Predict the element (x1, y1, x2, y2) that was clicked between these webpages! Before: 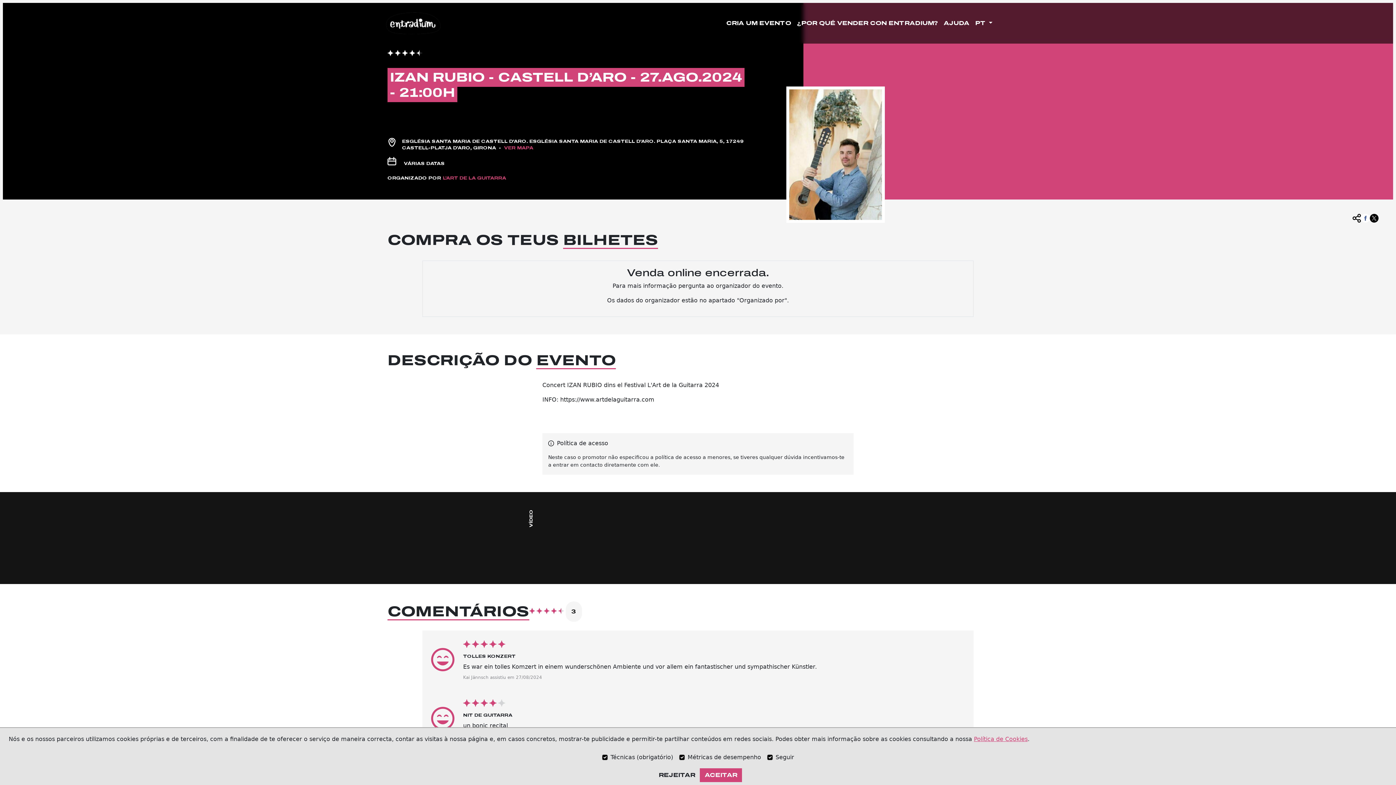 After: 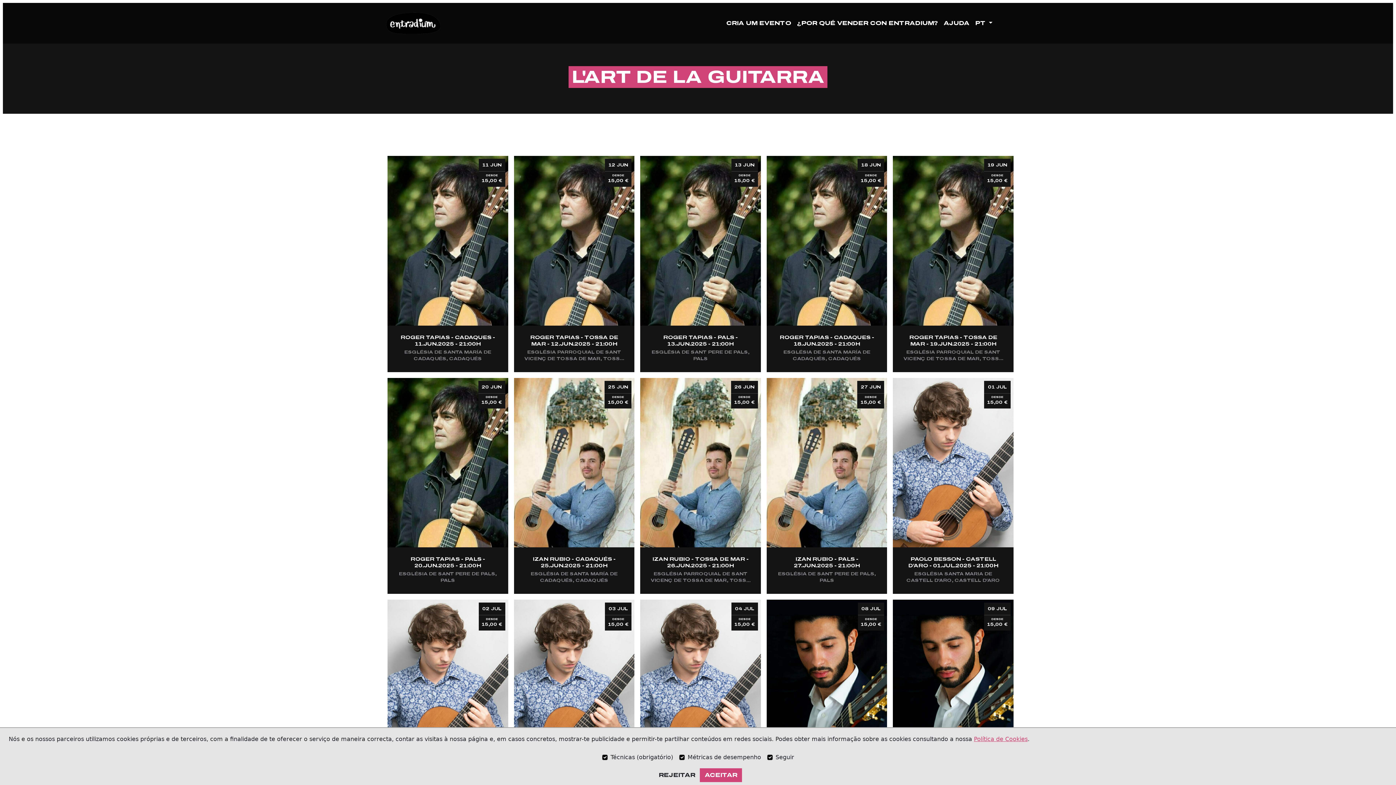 Action: label: L'ART DE LA GUITARRA bbox: (443, 175, 506, 180)